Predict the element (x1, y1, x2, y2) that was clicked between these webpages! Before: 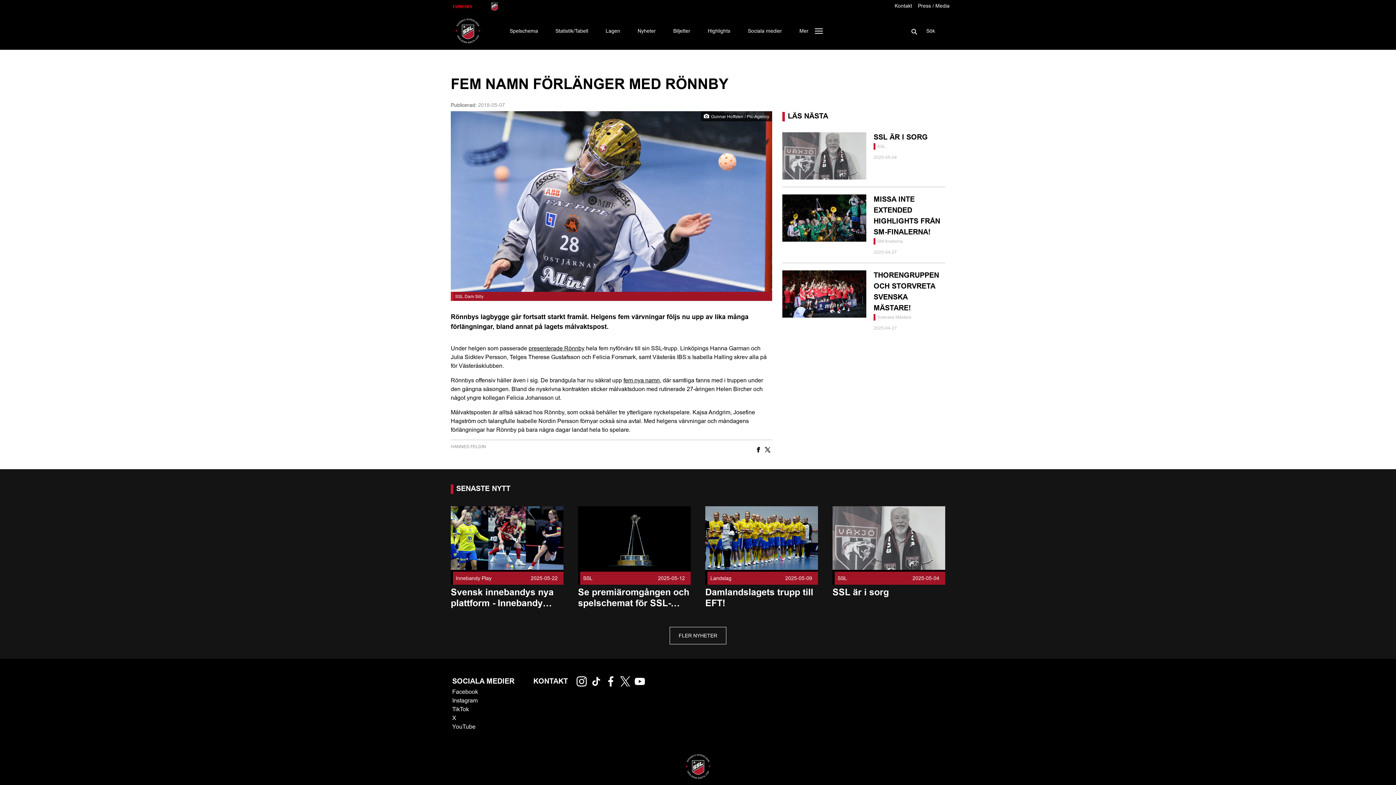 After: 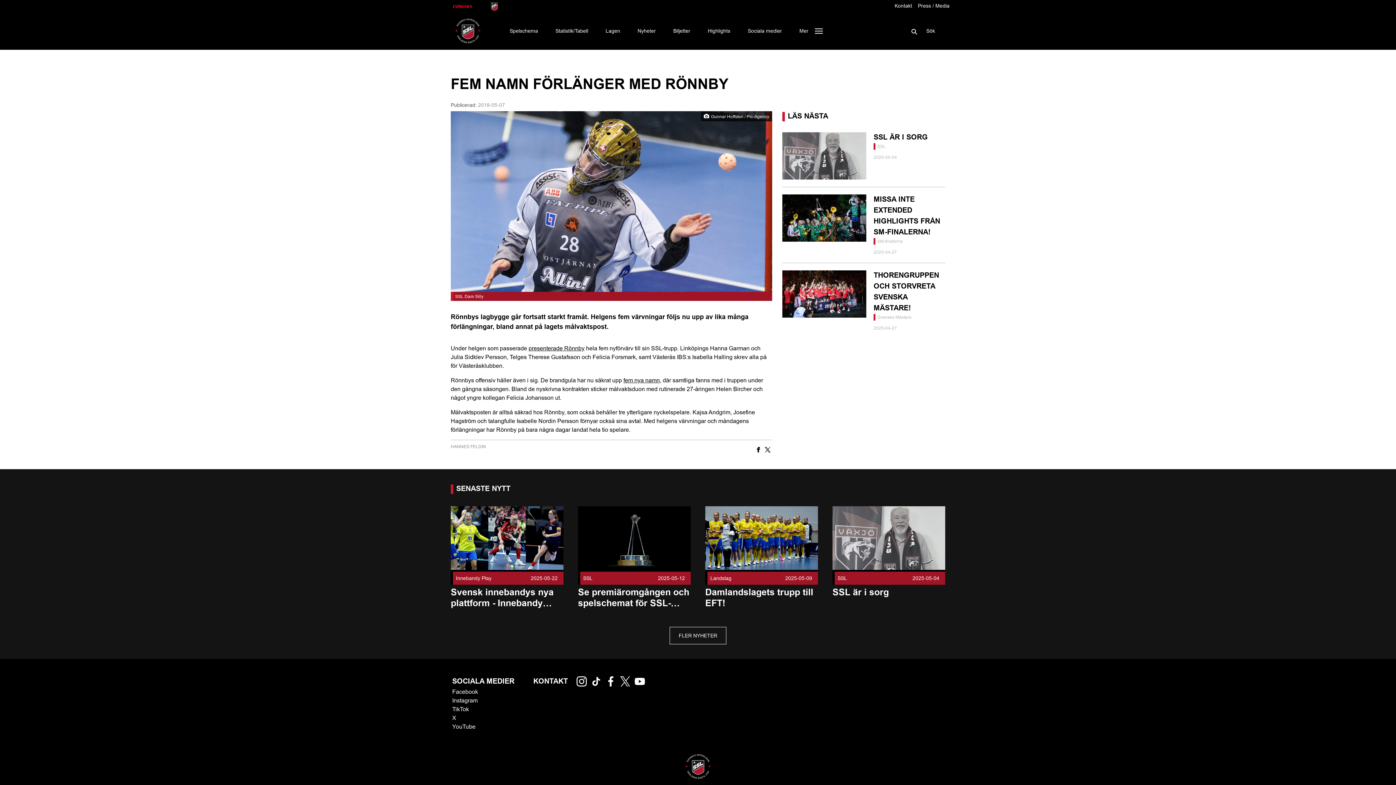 Action: bbox: (576, 676, 591, 687) label: instagram